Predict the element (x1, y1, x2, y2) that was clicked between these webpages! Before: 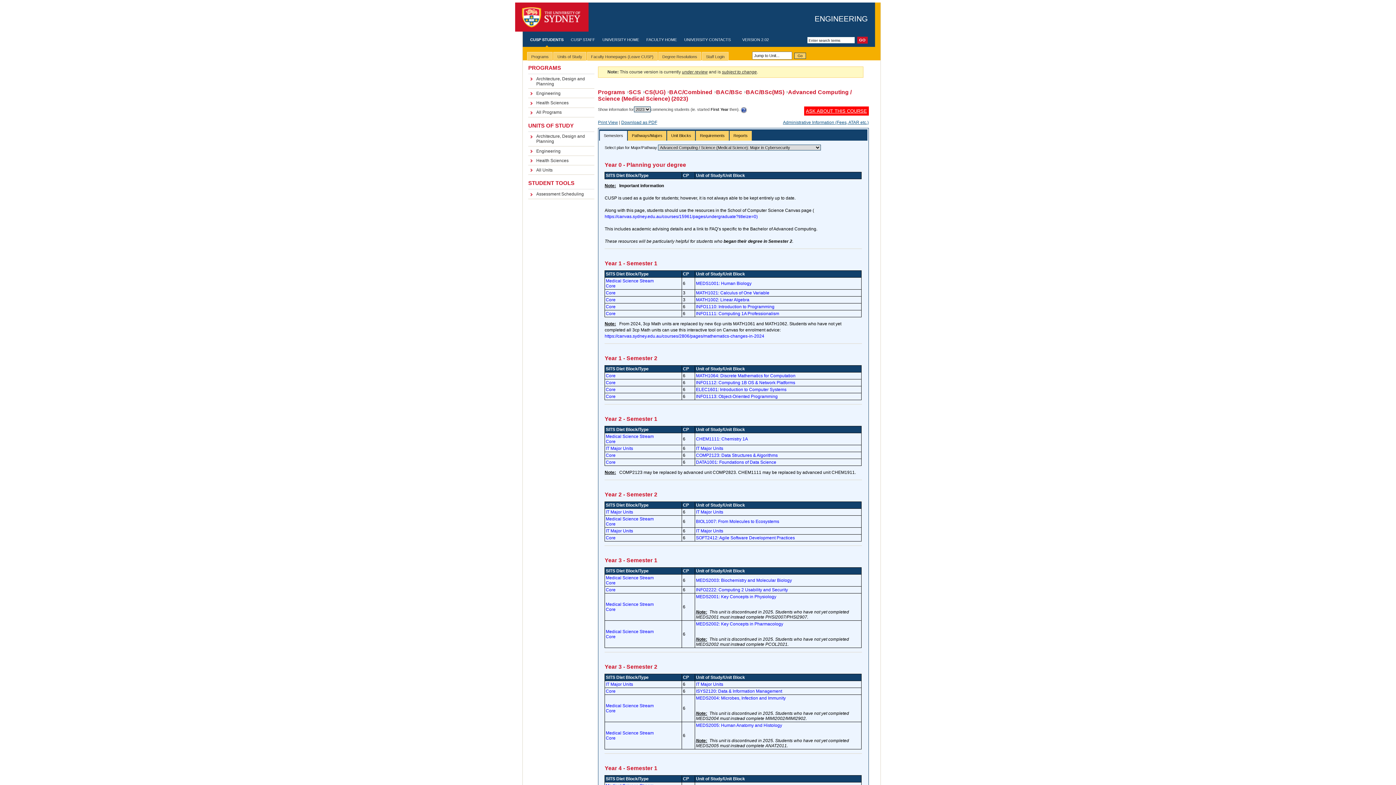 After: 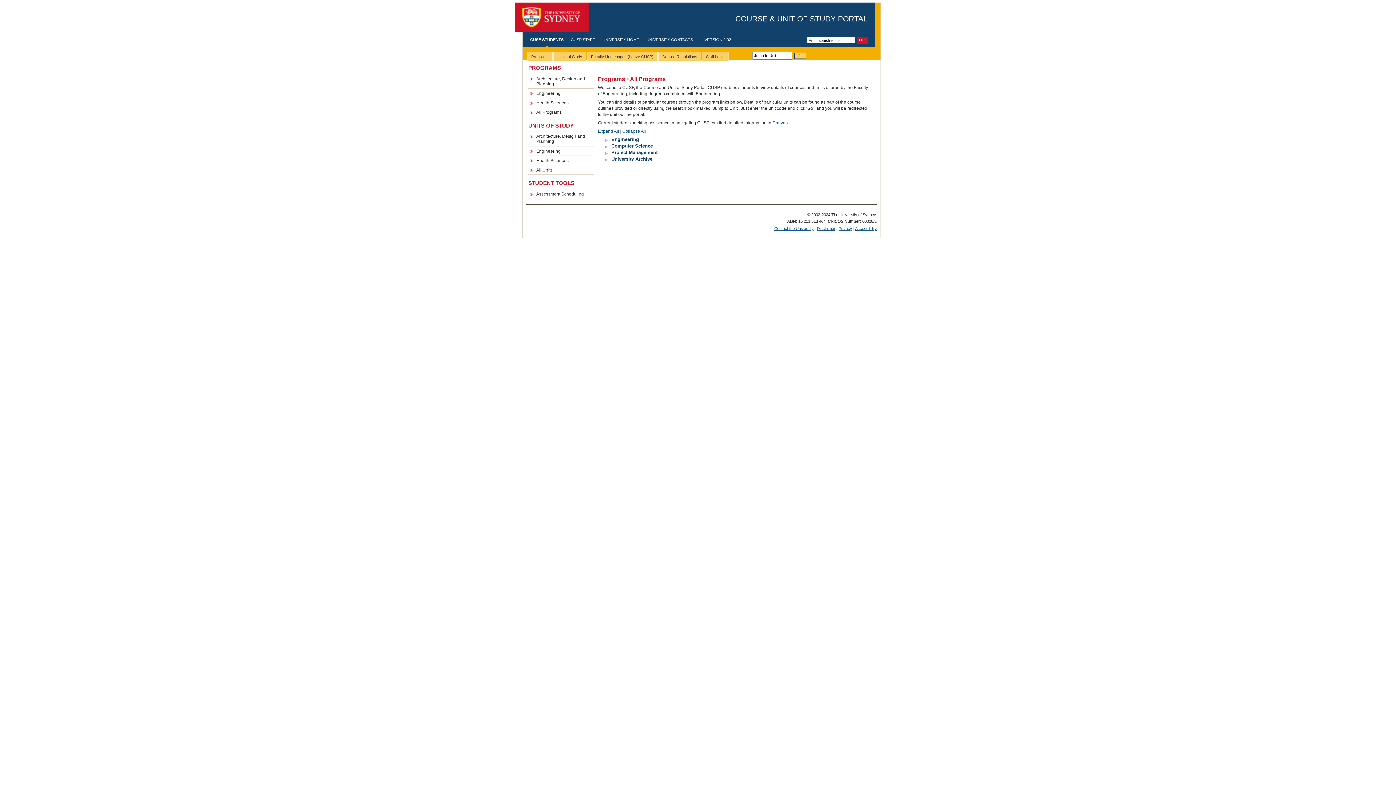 Action: bbox: (528, 107, 594, 116) label: All Programs